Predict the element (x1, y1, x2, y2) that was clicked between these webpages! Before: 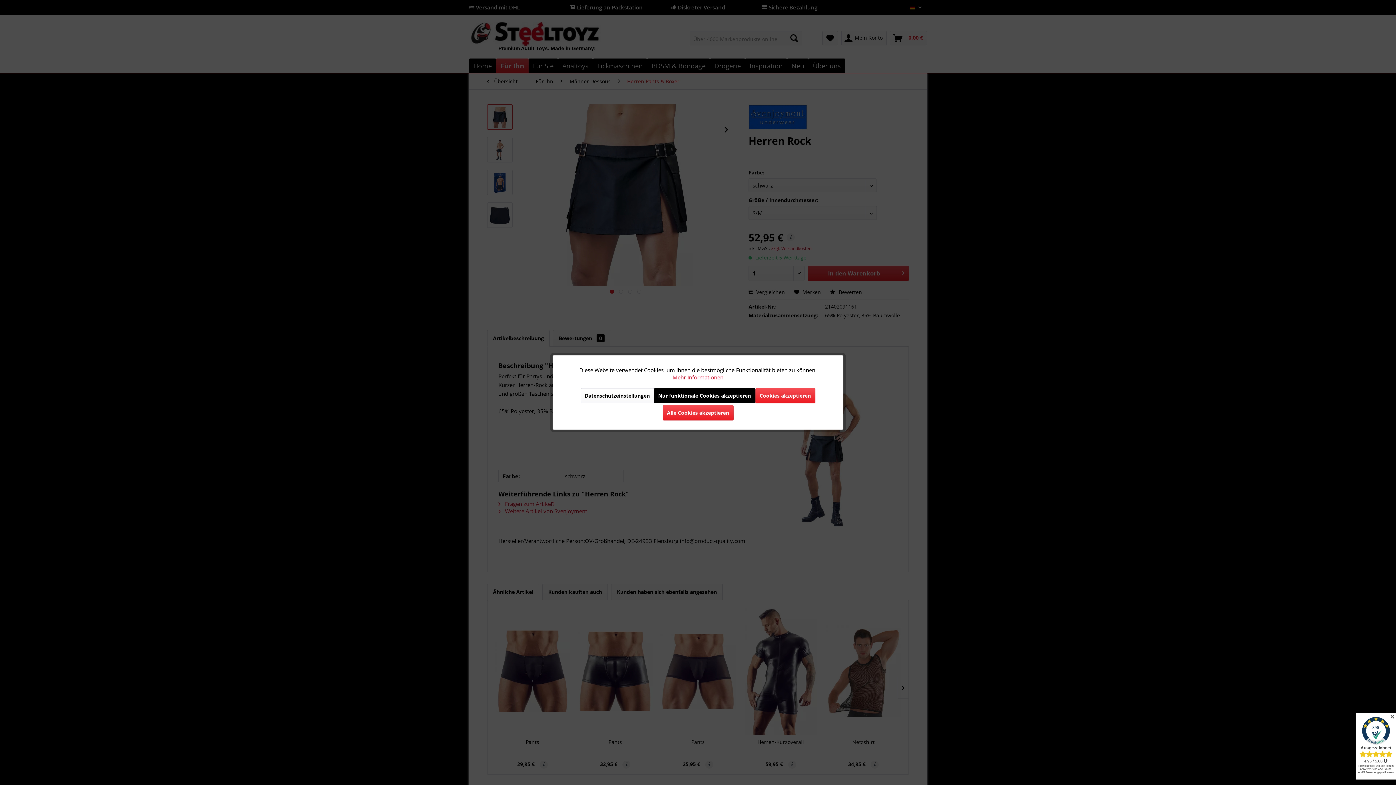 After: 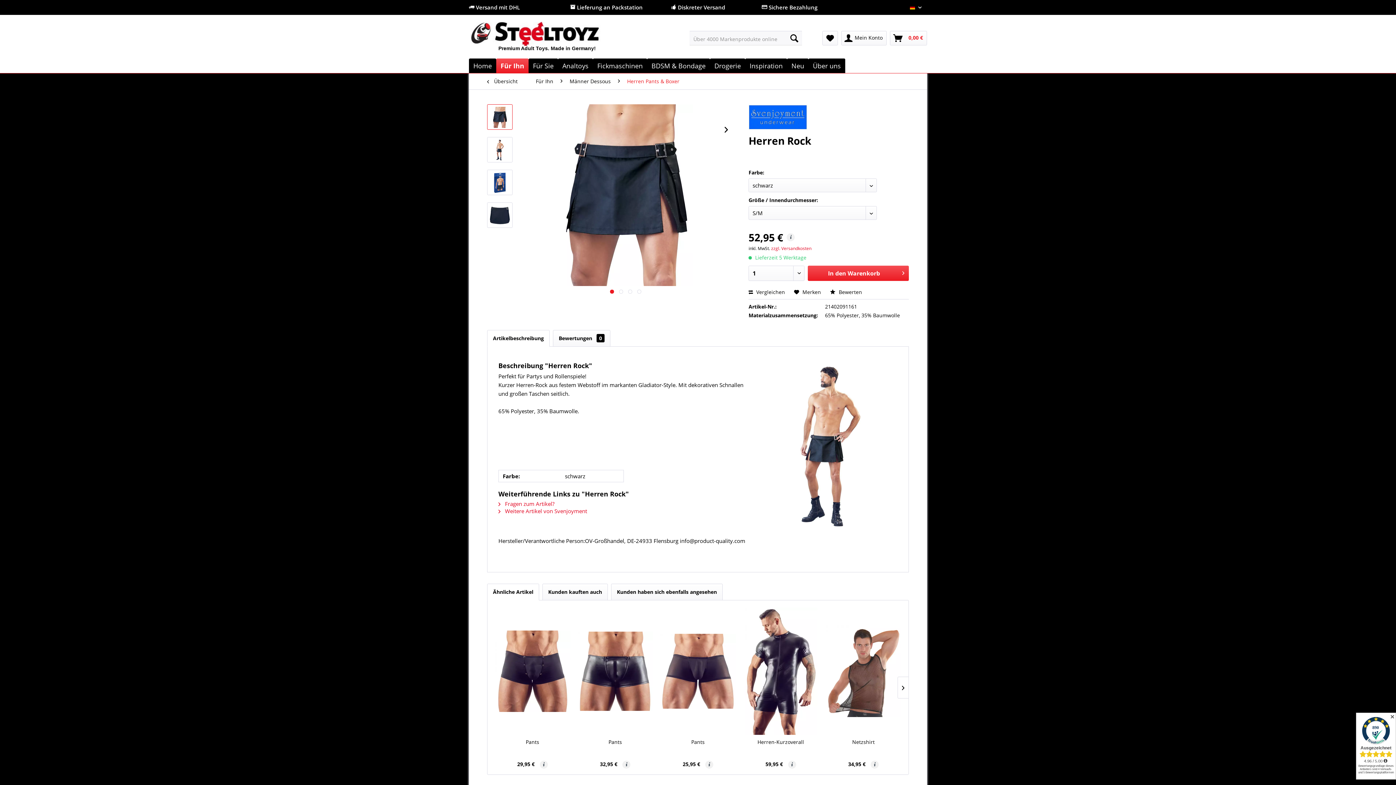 Action: bbox: (755, 388, 815, 403) label: Cookies akzeptieren